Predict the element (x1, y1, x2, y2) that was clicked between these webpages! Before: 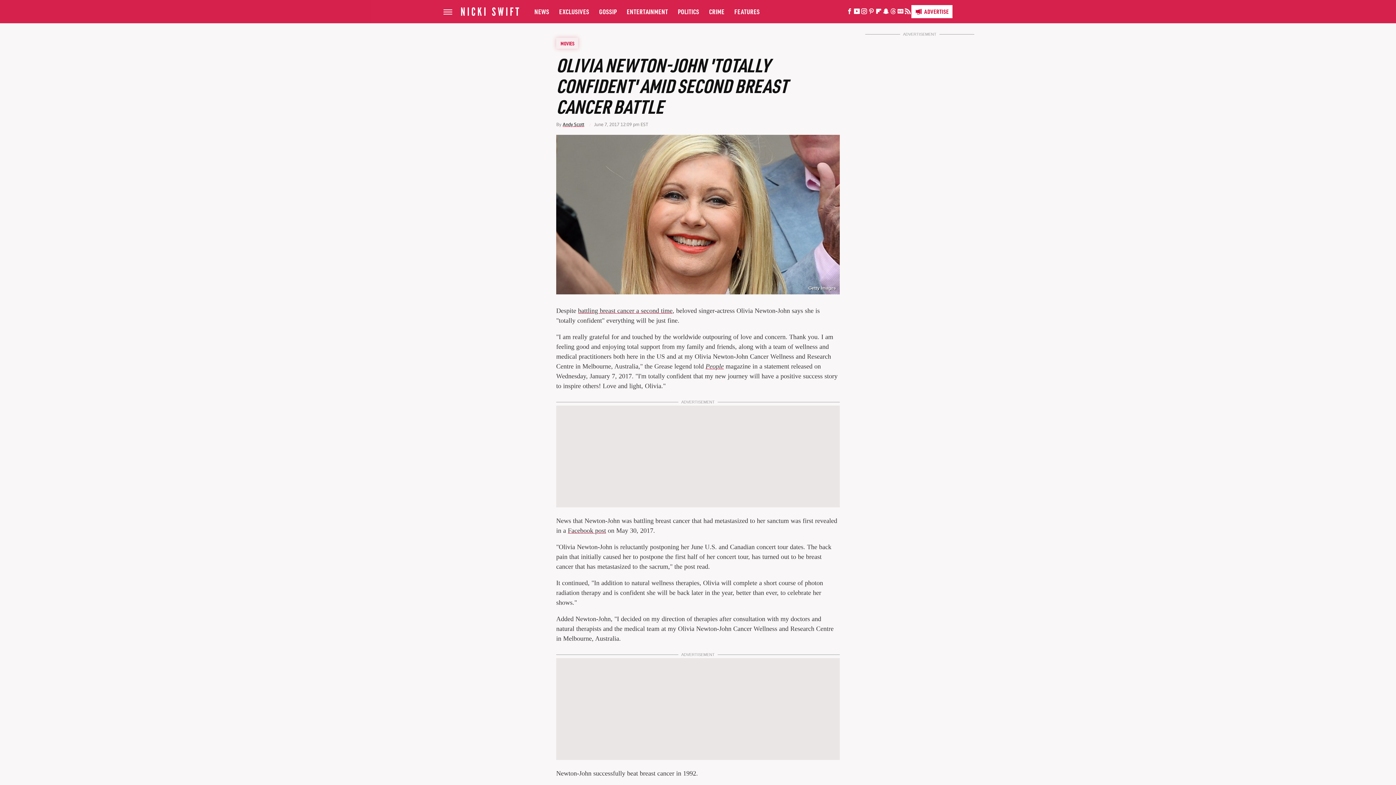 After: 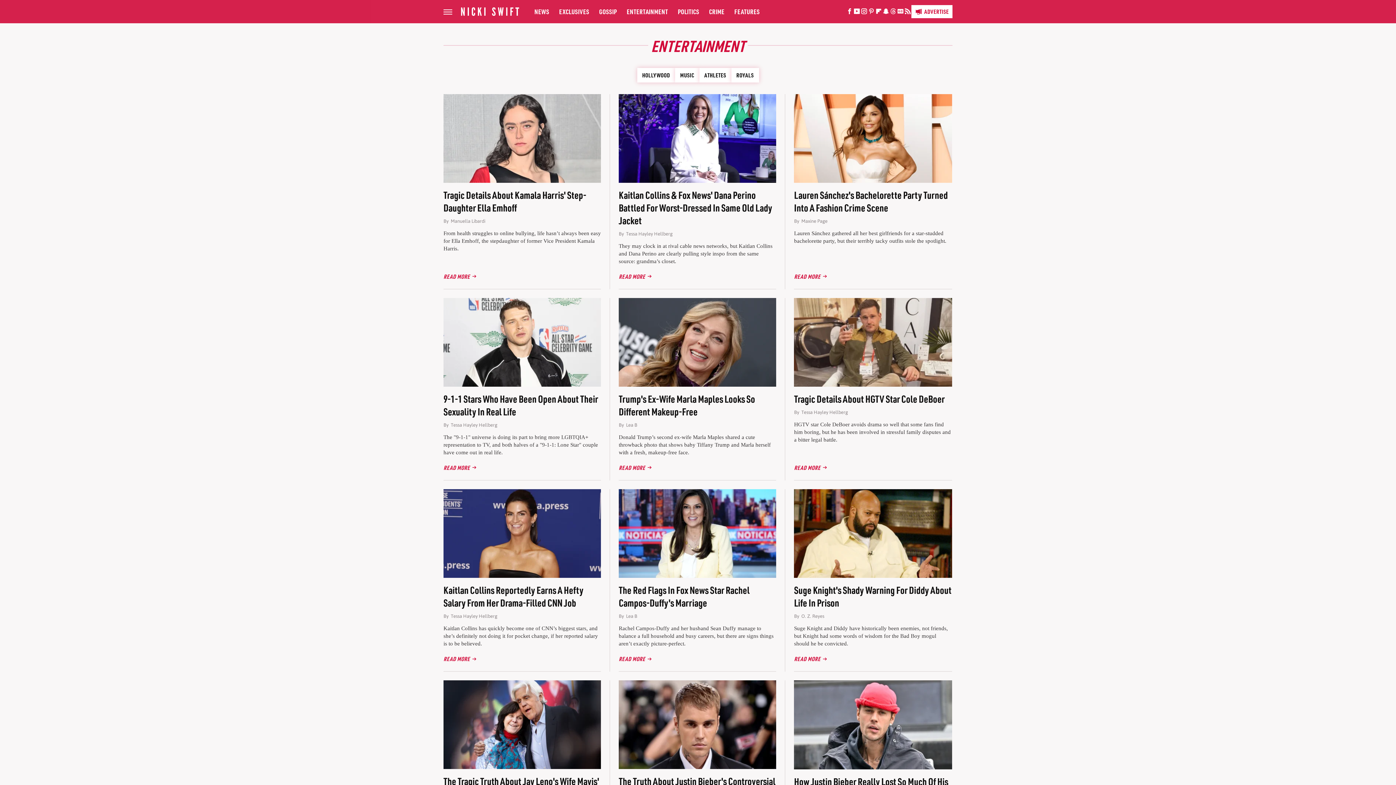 Action: bbox: (626, 0, 668, 23) label: ENTERTAINMENT